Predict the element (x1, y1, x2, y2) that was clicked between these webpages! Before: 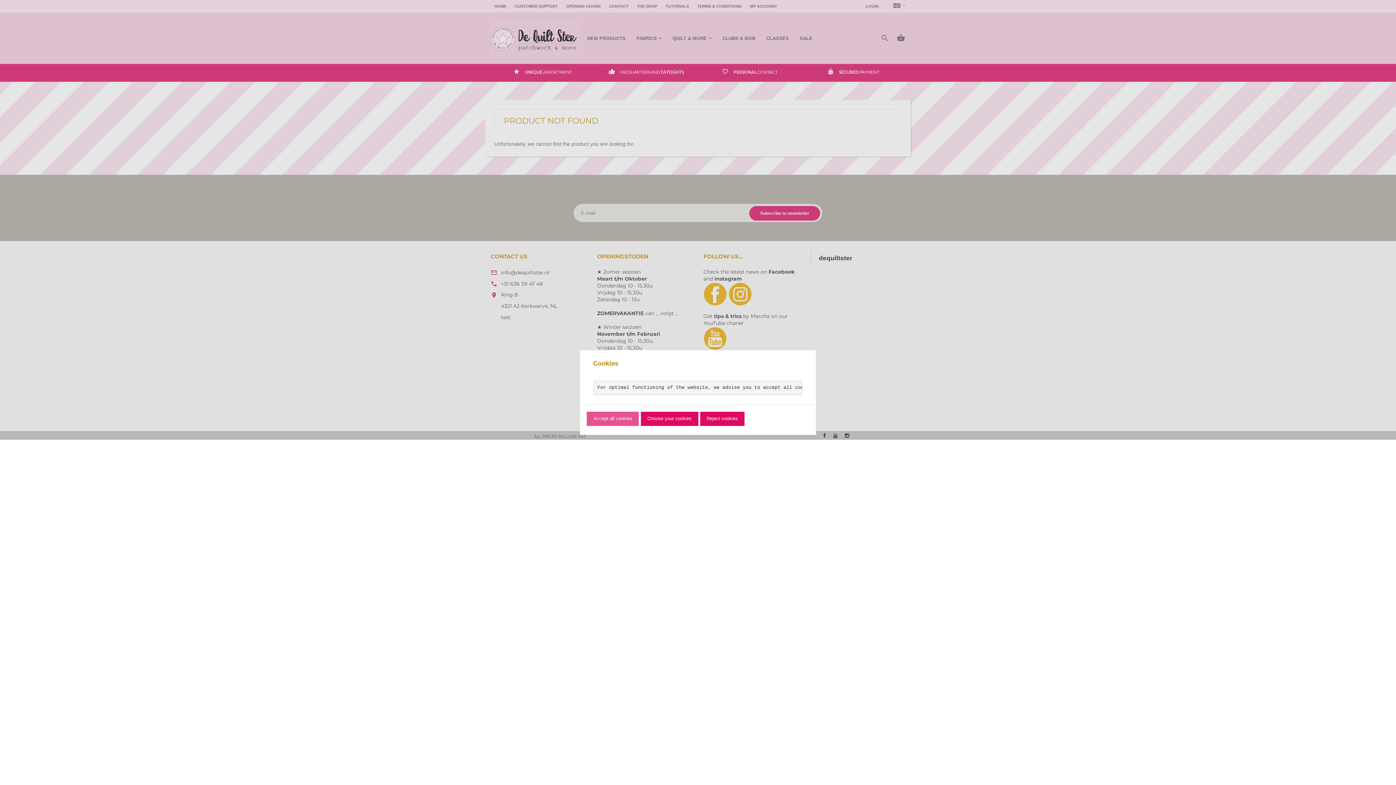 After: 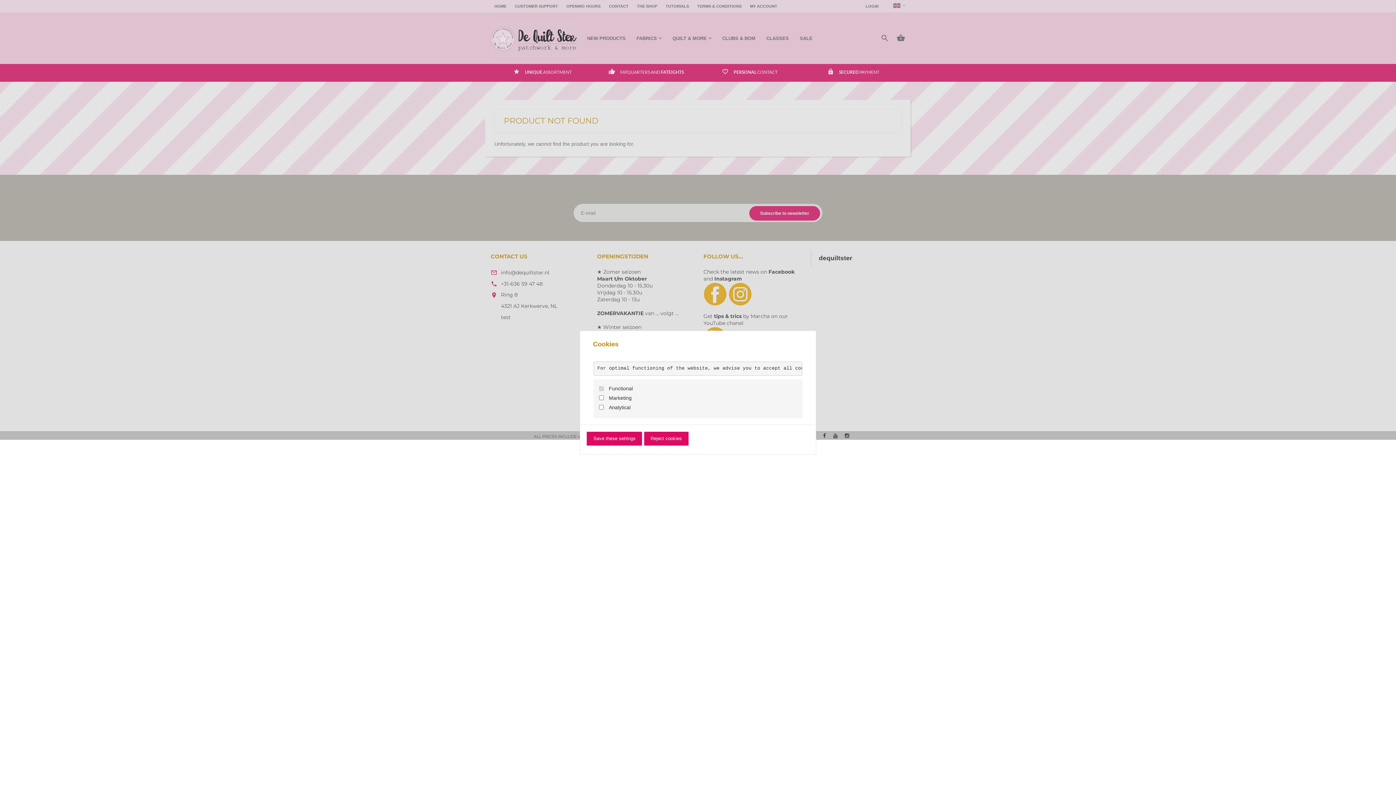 Action: bbox: (640, 412, 698, 426) label: Choose your cookies